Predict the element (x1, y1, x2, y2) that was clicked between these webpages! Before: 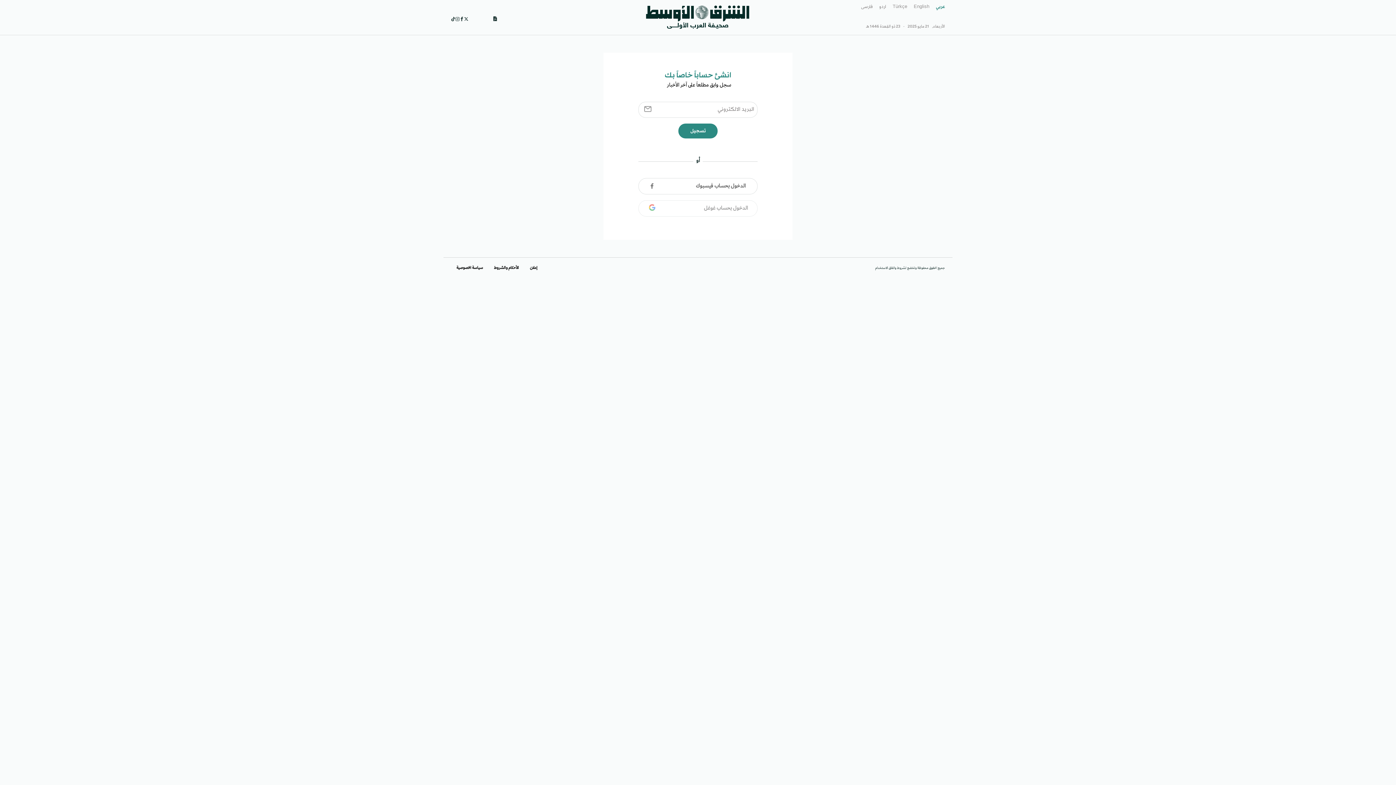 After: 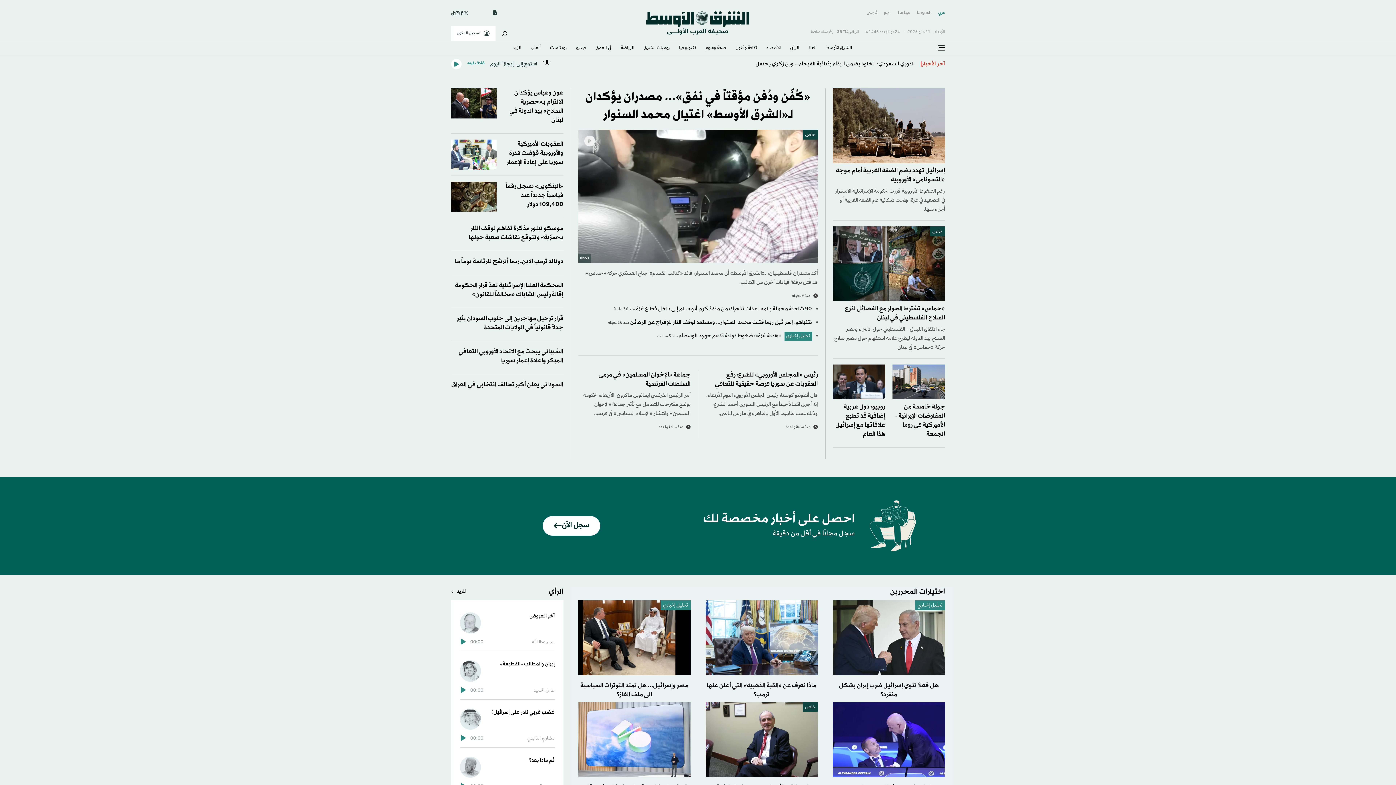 Action: bbox: (936, 2, 945, 11) label: عربي